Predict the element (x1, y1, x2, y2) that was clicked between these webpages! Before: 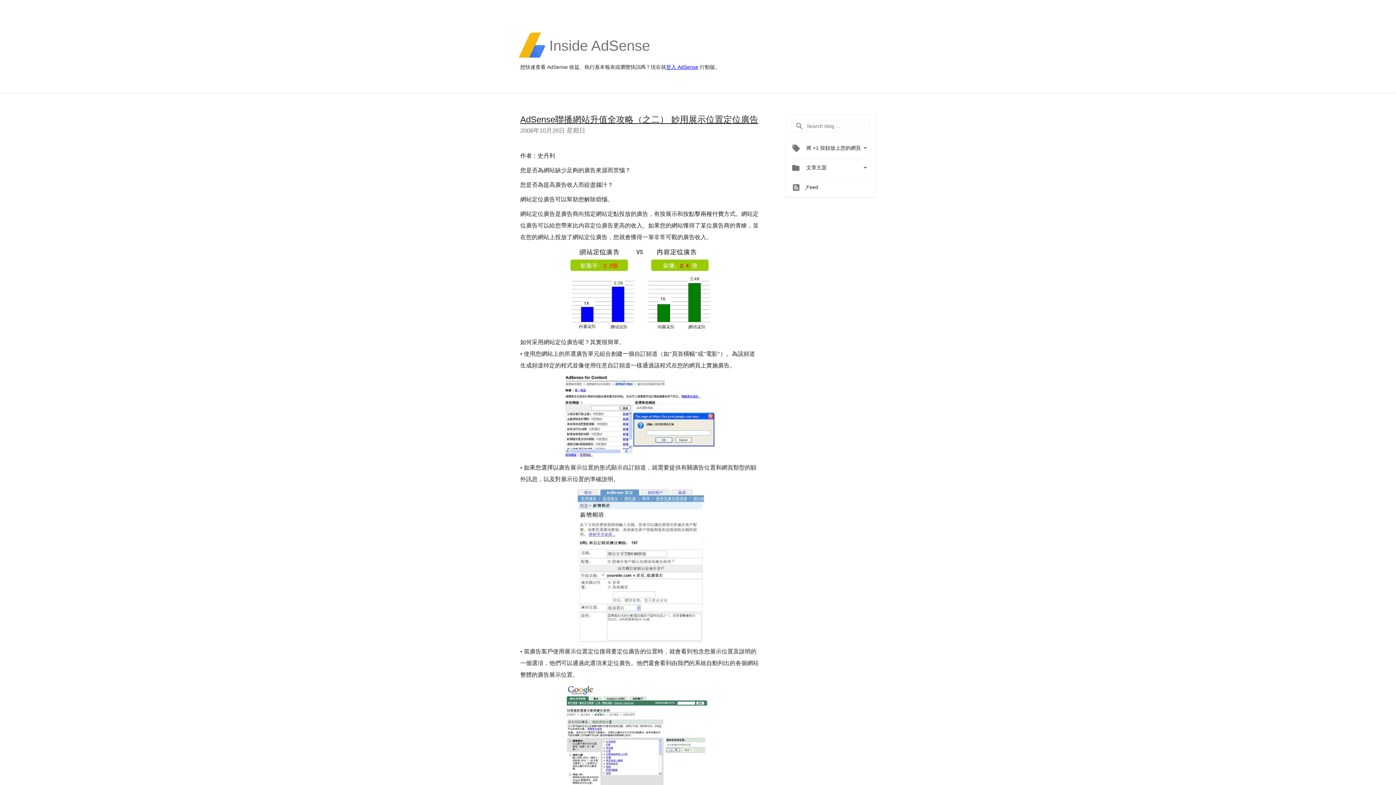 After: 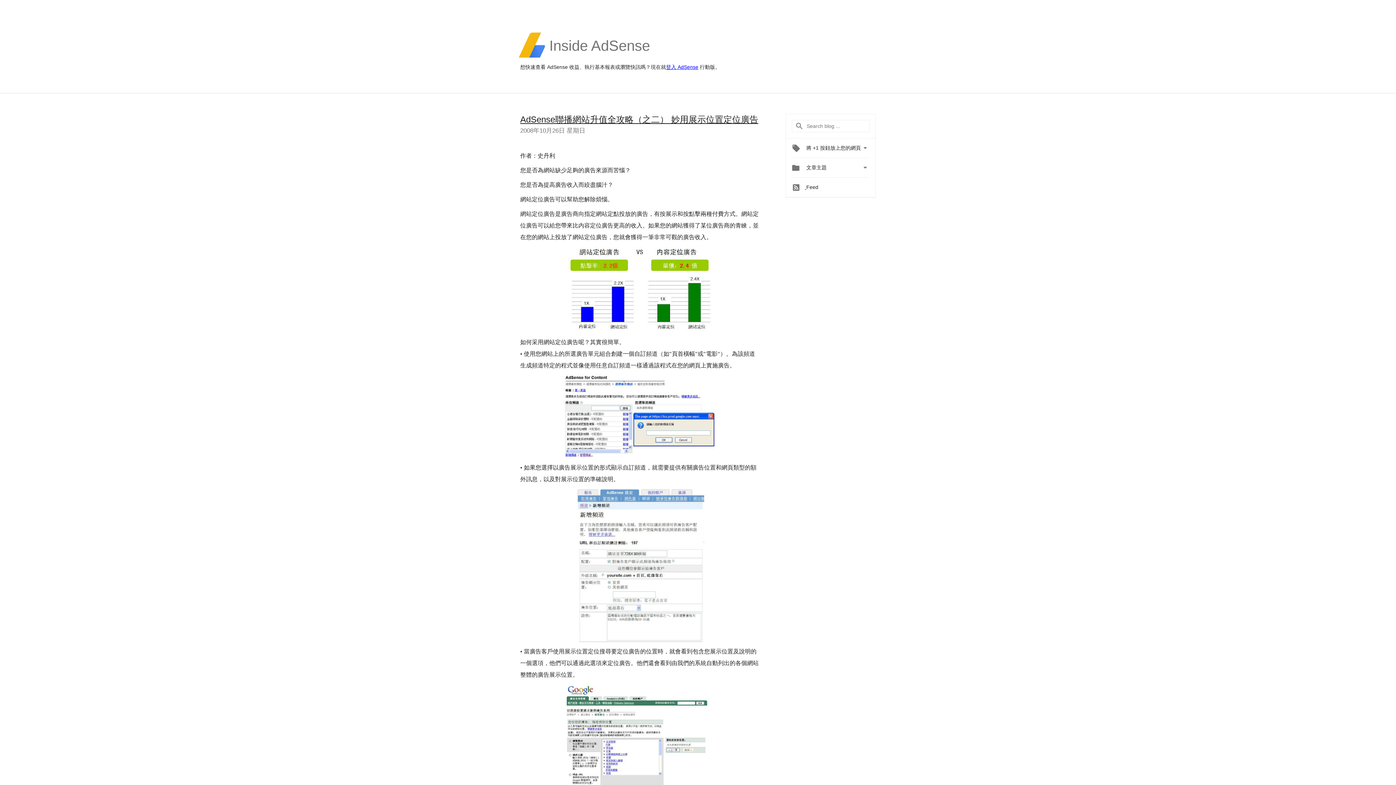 Action: bbox: (520, 374, 760, 458)